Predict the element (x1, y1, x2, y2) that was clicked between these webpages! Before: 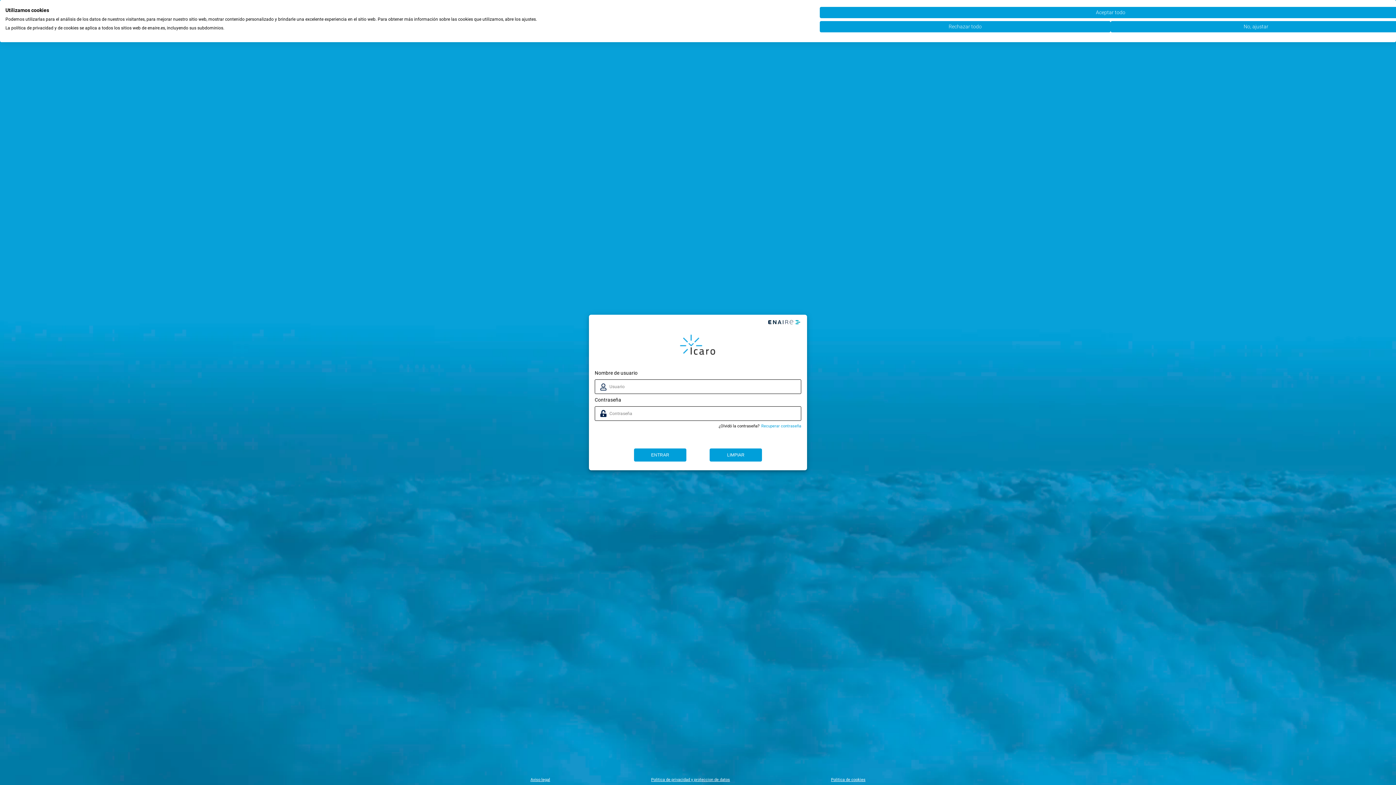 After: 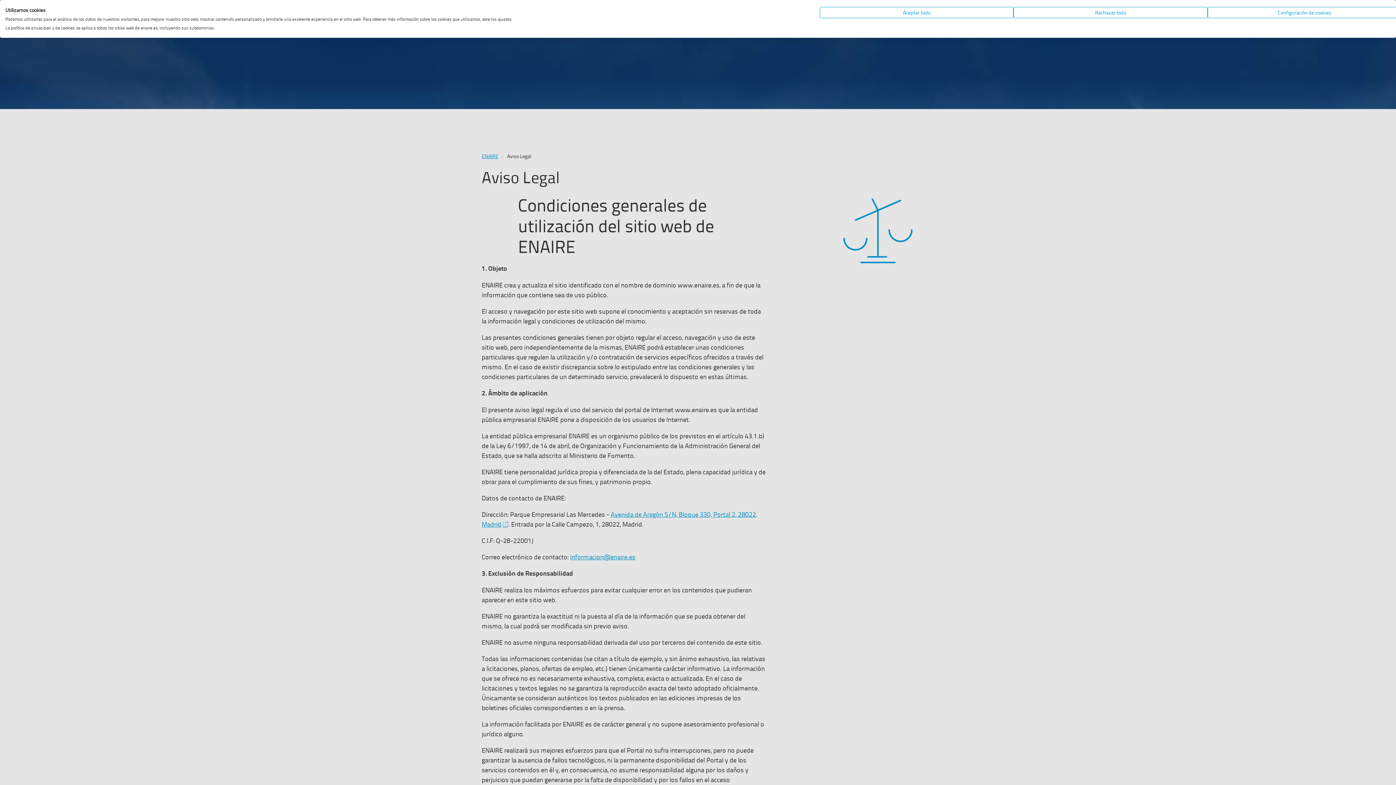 Action: bbox: (530, 777, 550, 782) label: Aviso legal